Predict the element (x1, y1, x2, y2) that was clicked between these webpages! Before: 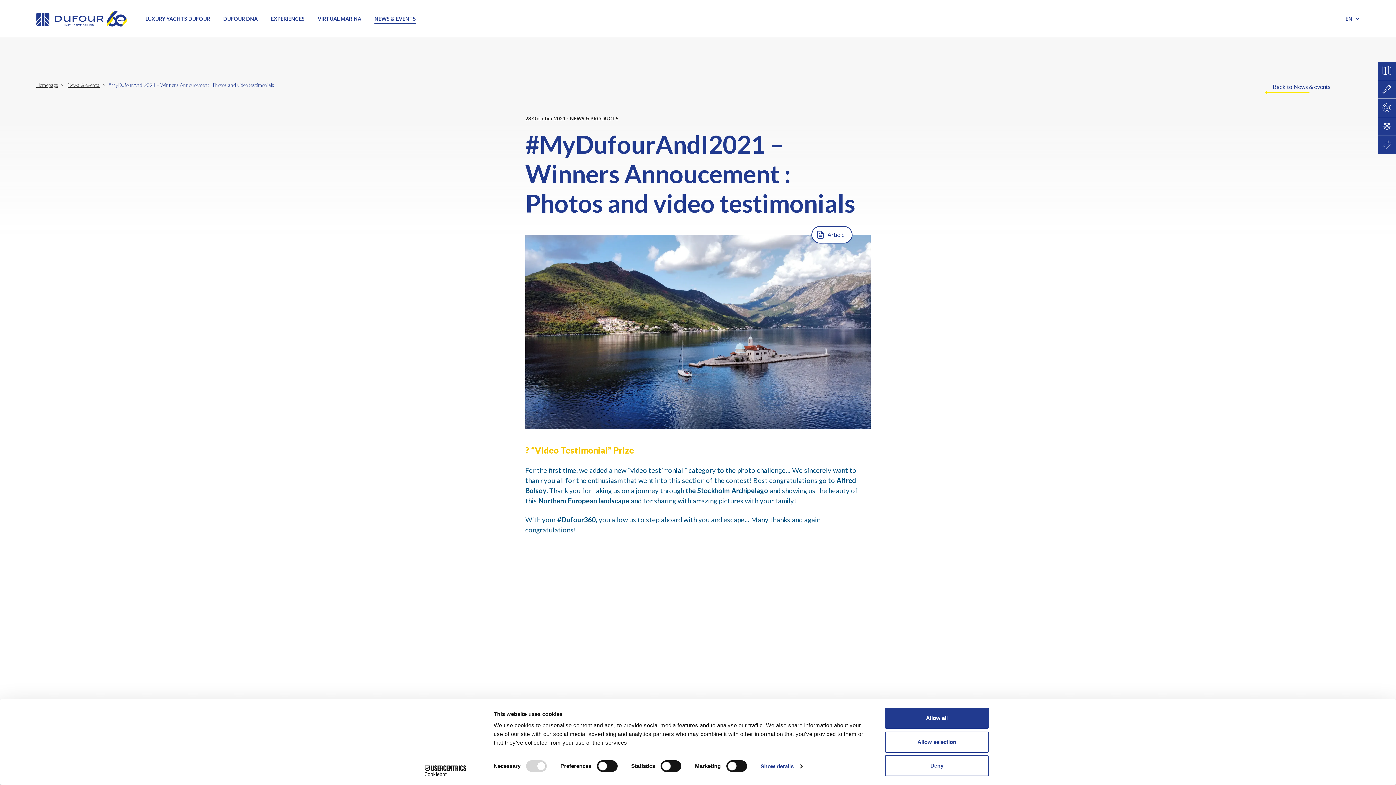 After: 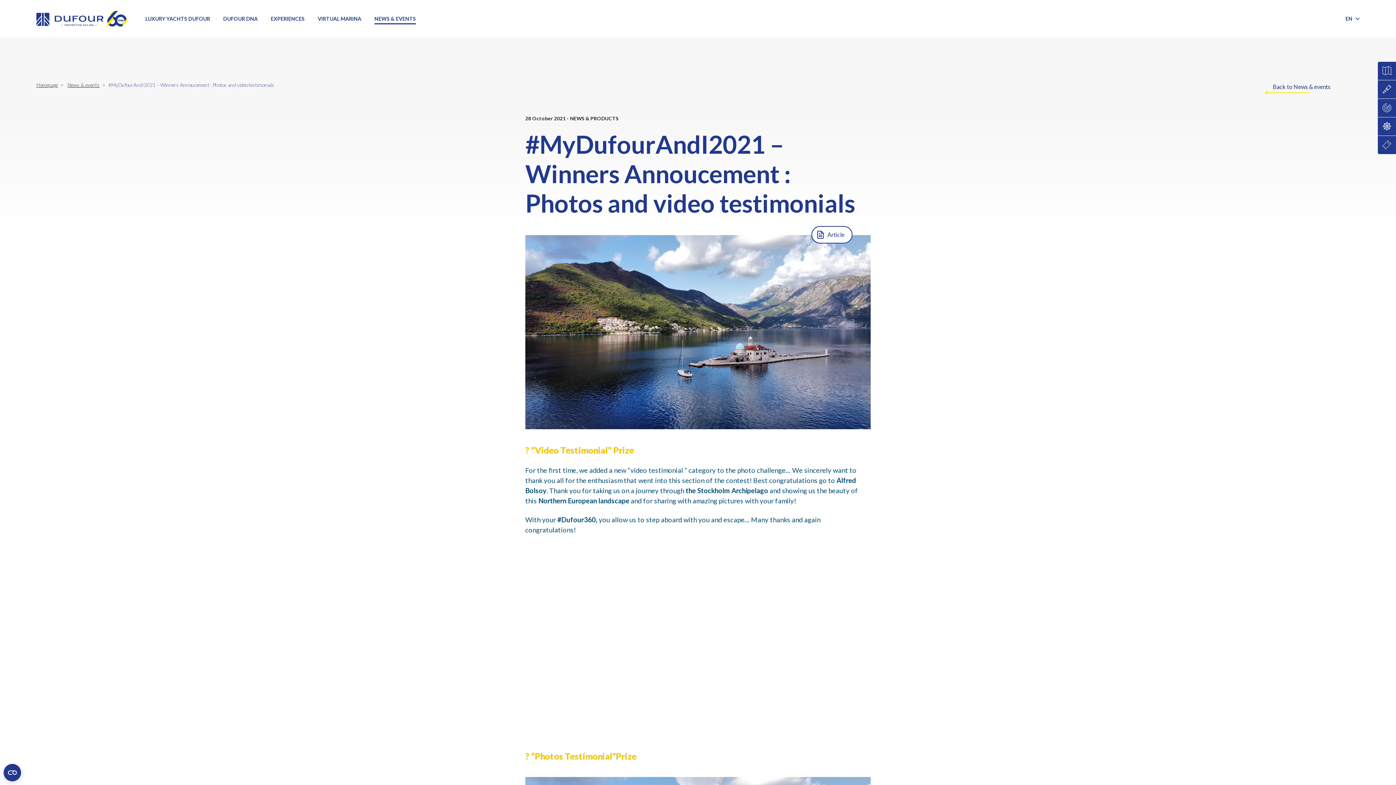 Action: bbox: (885, 731, 989, 752) label: Allow selection